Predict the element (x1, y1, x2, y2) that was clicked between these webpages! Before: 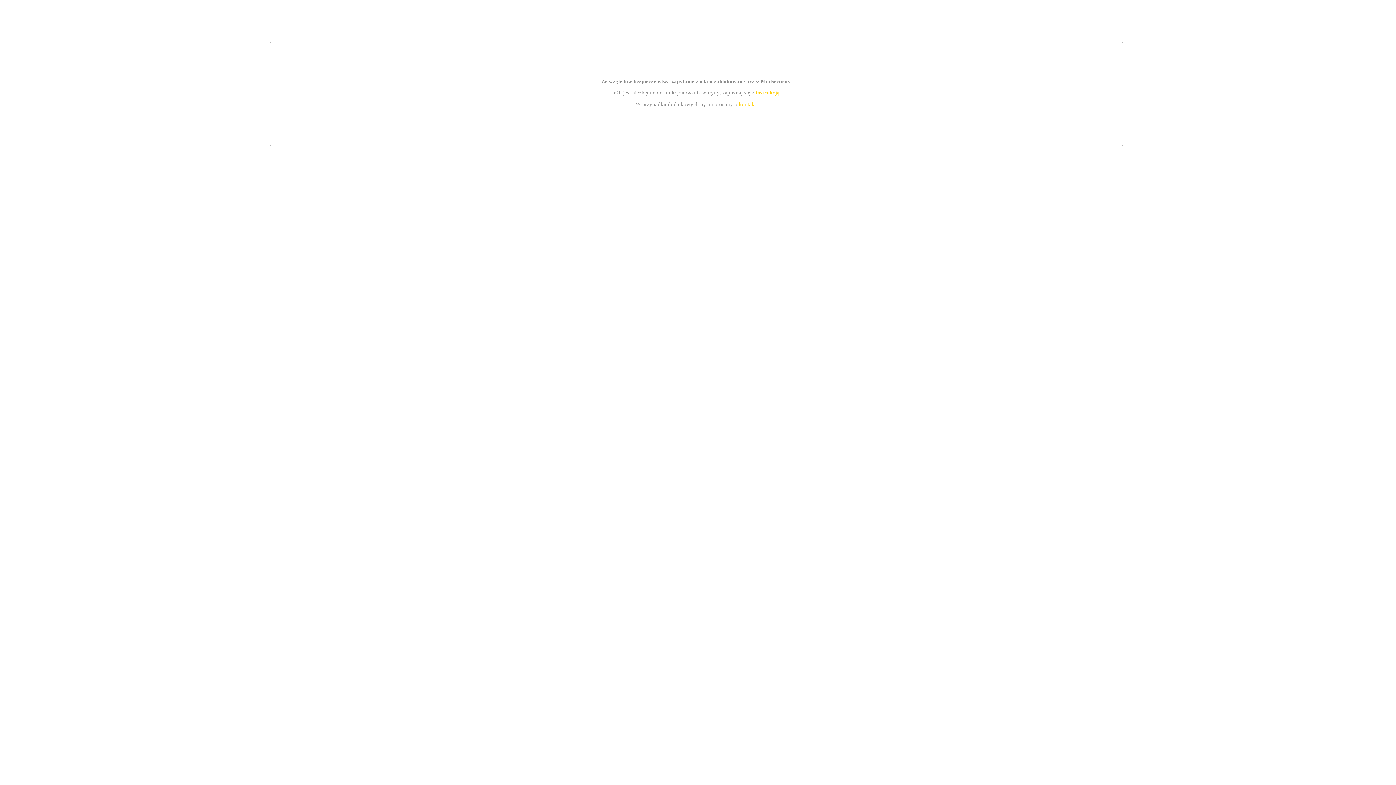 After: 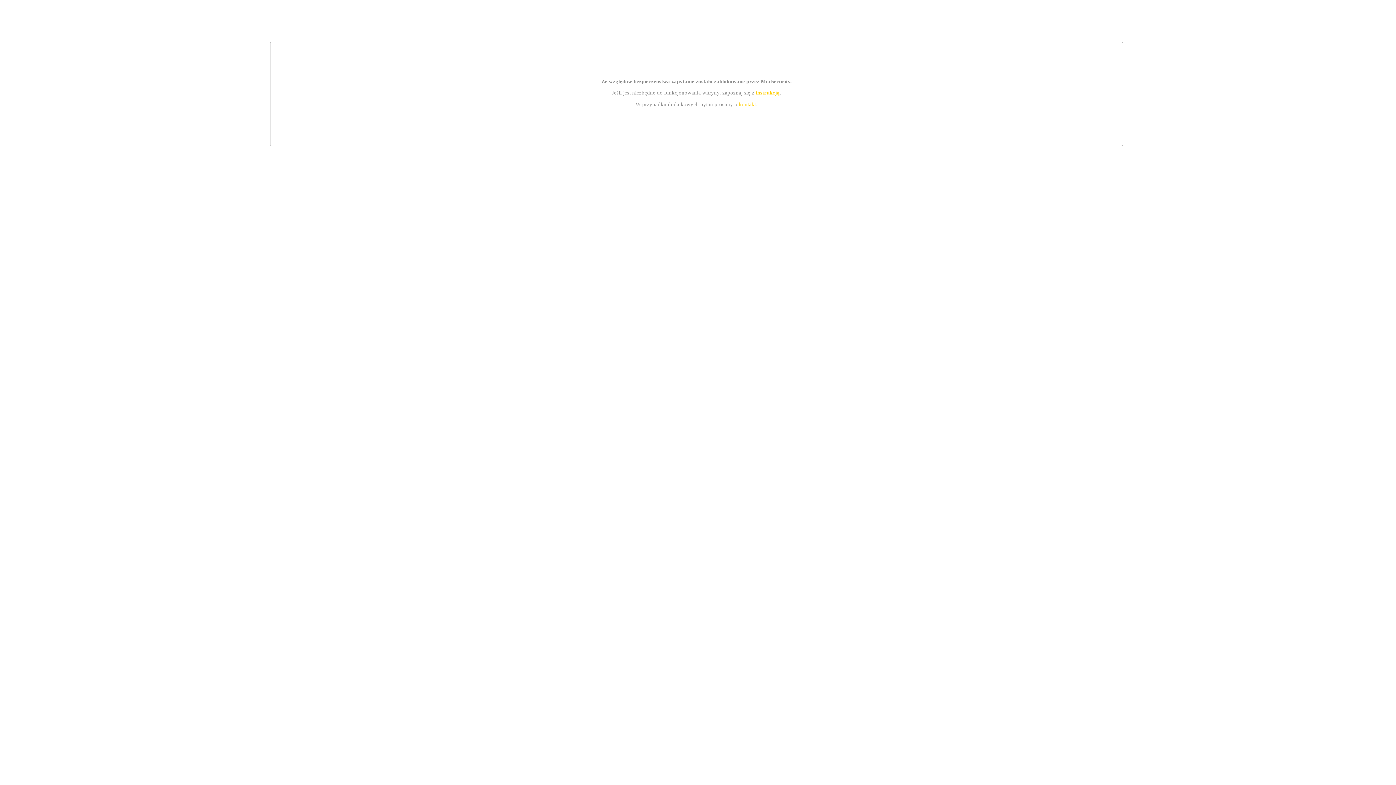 Action: bbox: (739, 101, 756, 107) label: kontakt